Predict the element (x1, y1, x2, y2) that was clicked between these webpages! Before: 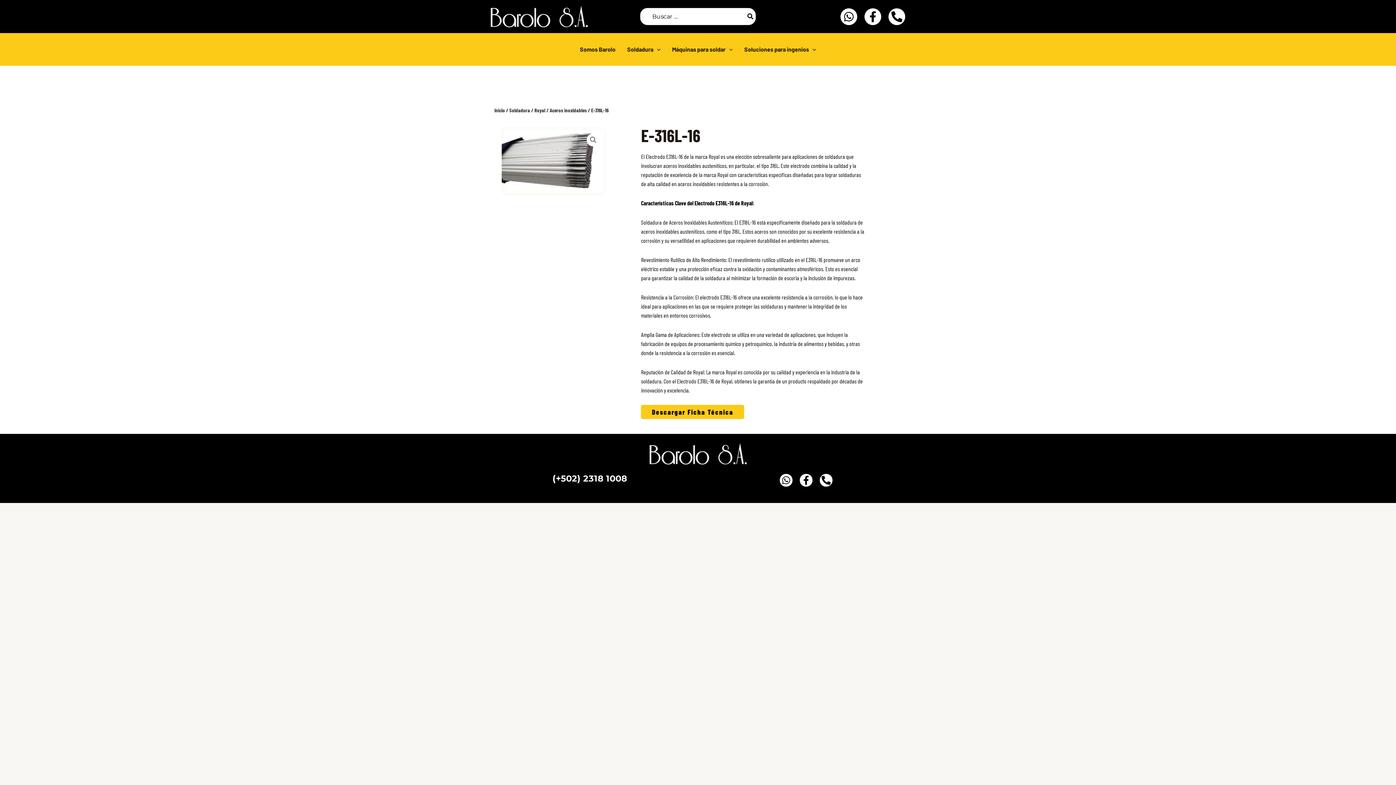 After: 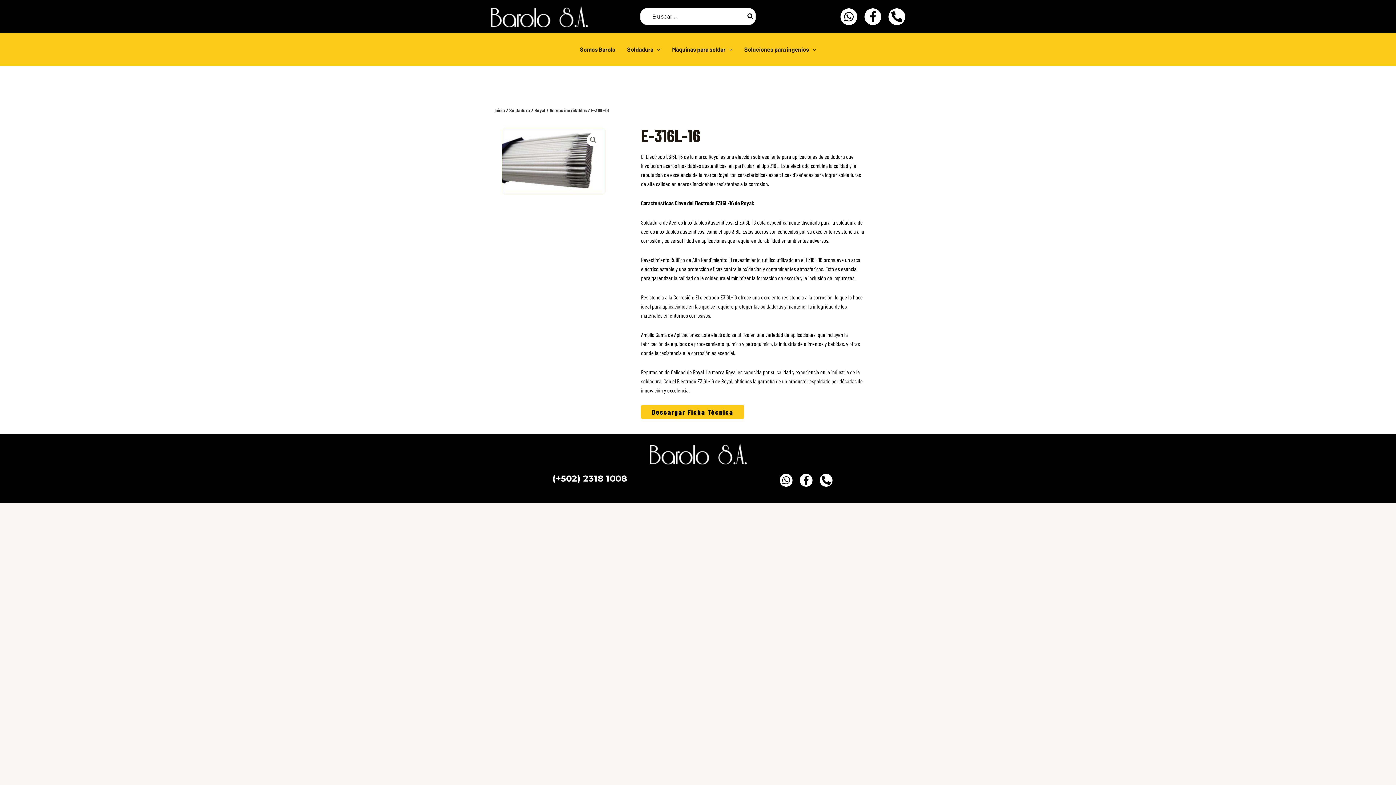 Action: label: Facebook bbox: (800, 474, 812, 486)